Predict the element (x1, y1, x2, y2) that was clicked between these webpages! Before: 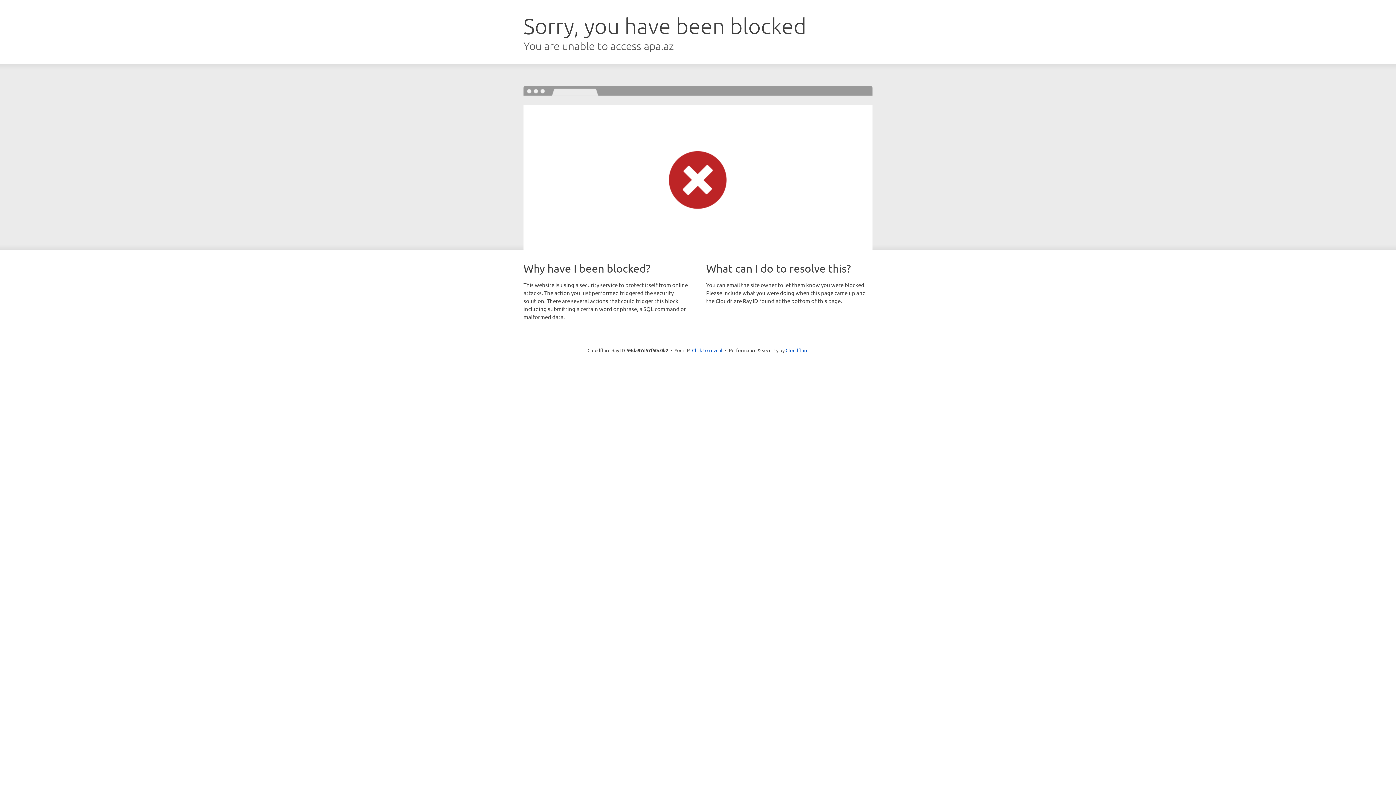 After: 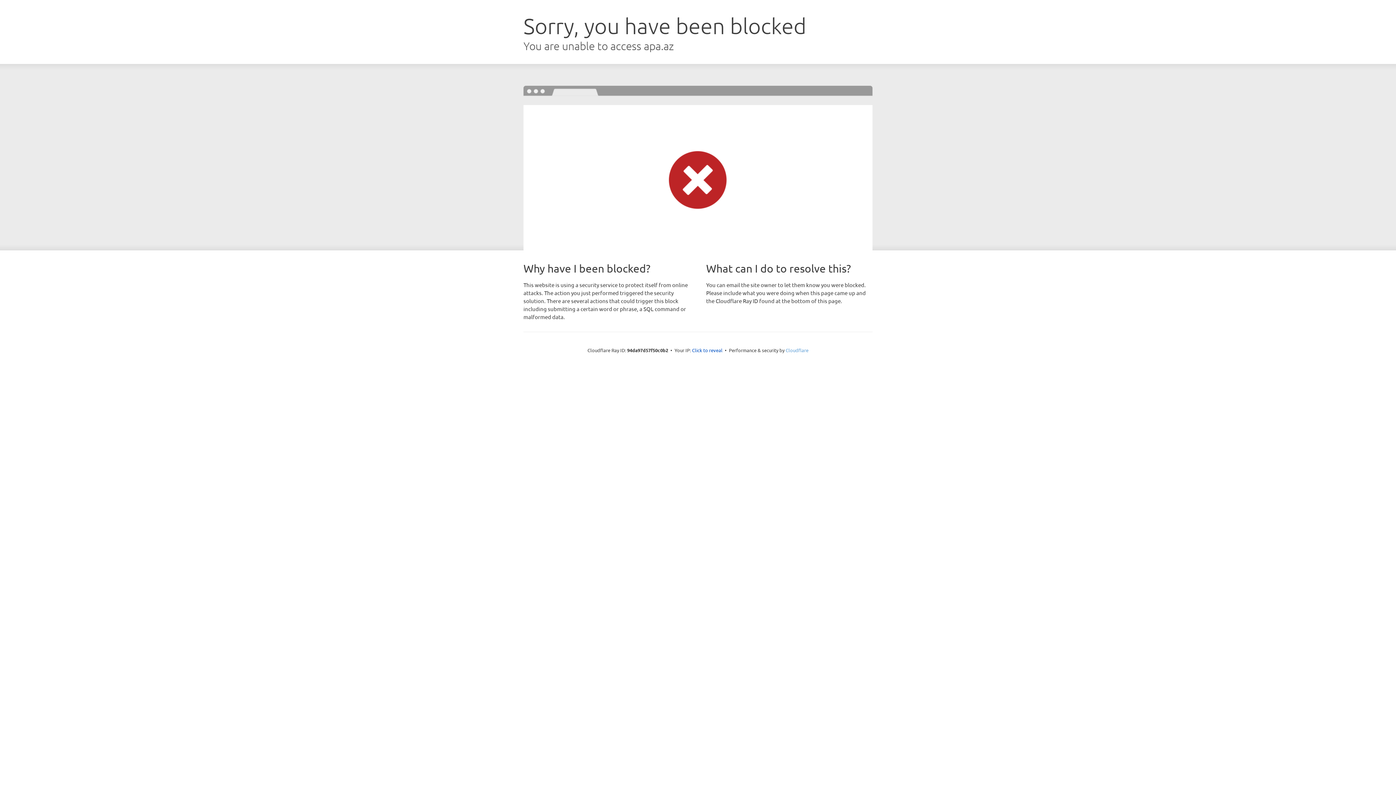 Action: bbox: (785, 347, 808, 353) label: Cloudflare